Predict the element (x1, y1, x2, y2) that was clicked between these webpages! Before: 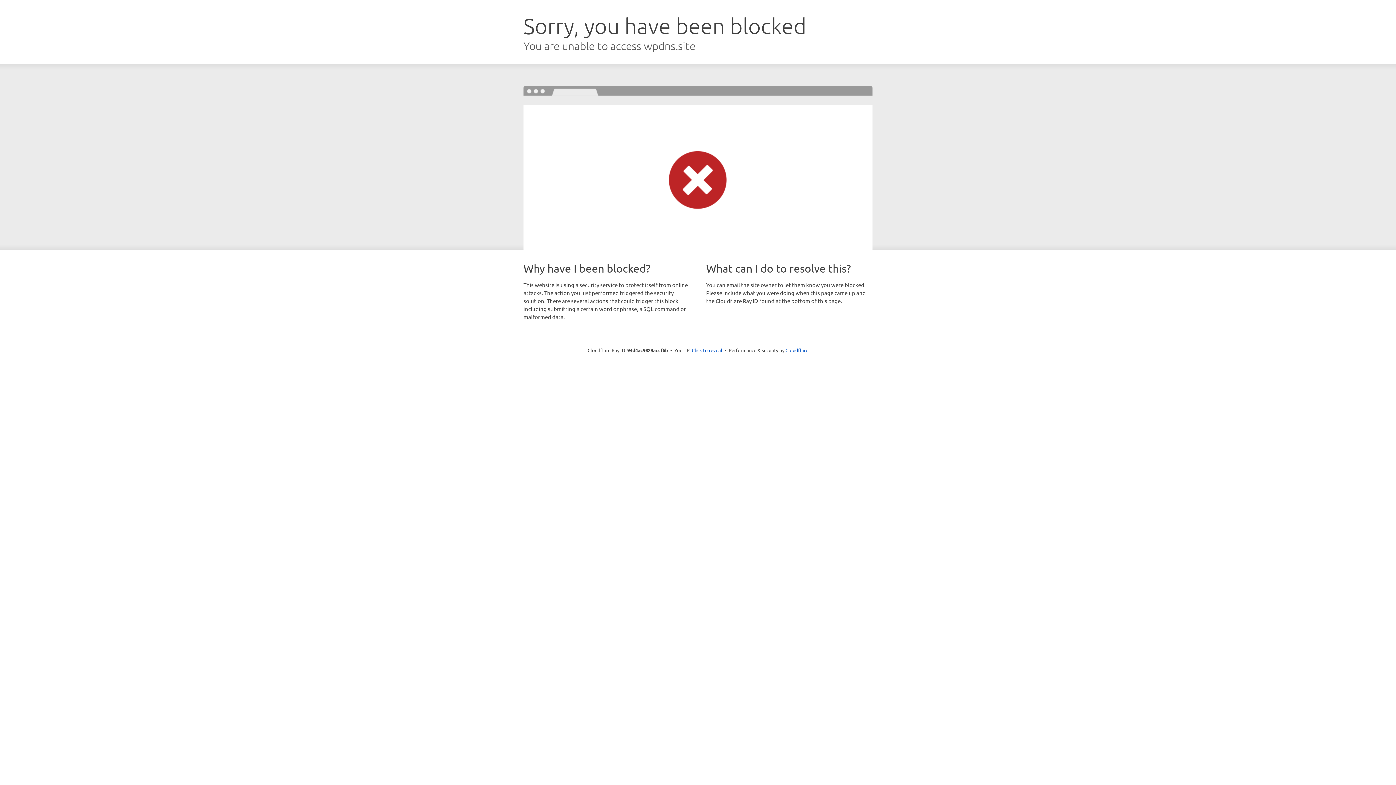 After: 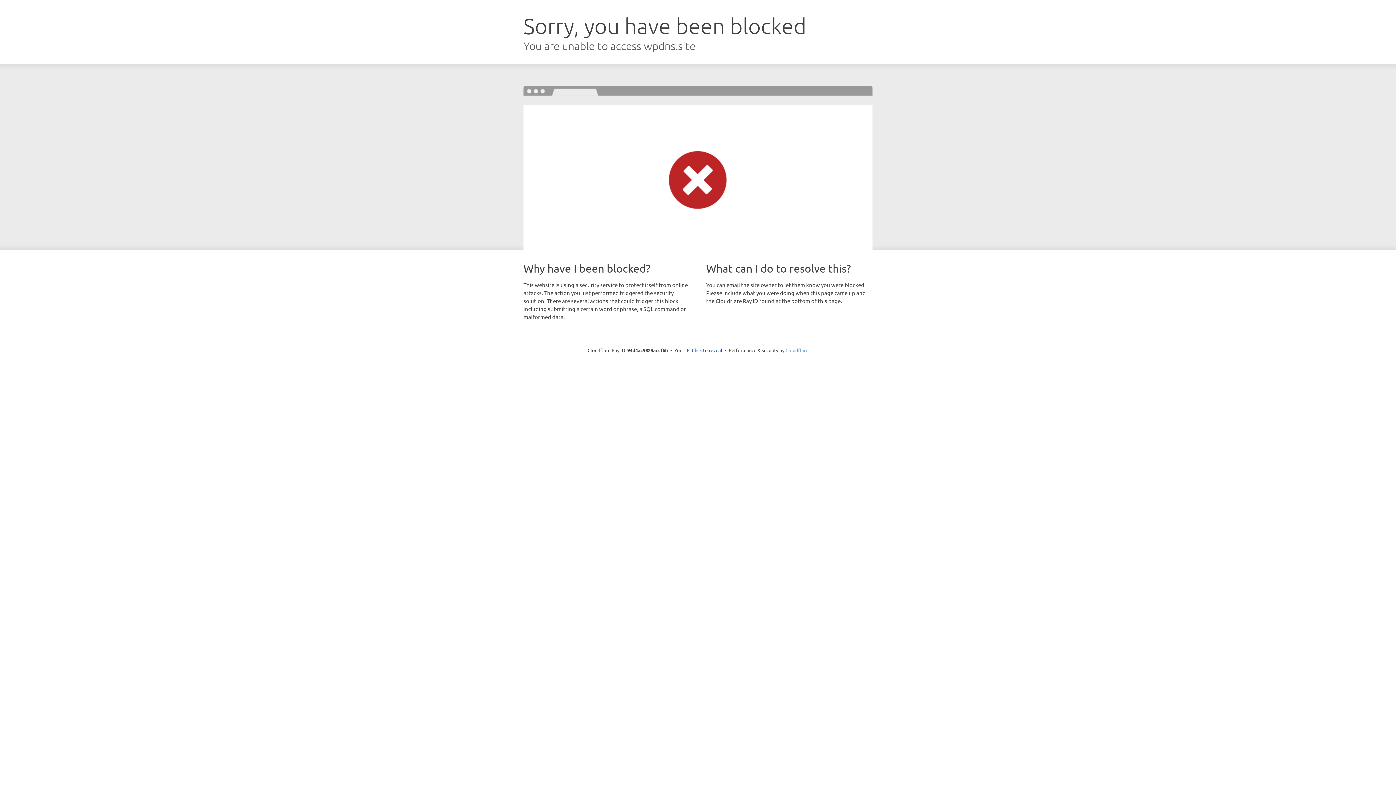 Action: label: Cloudflare bbox: (785, 347, 808, 353)